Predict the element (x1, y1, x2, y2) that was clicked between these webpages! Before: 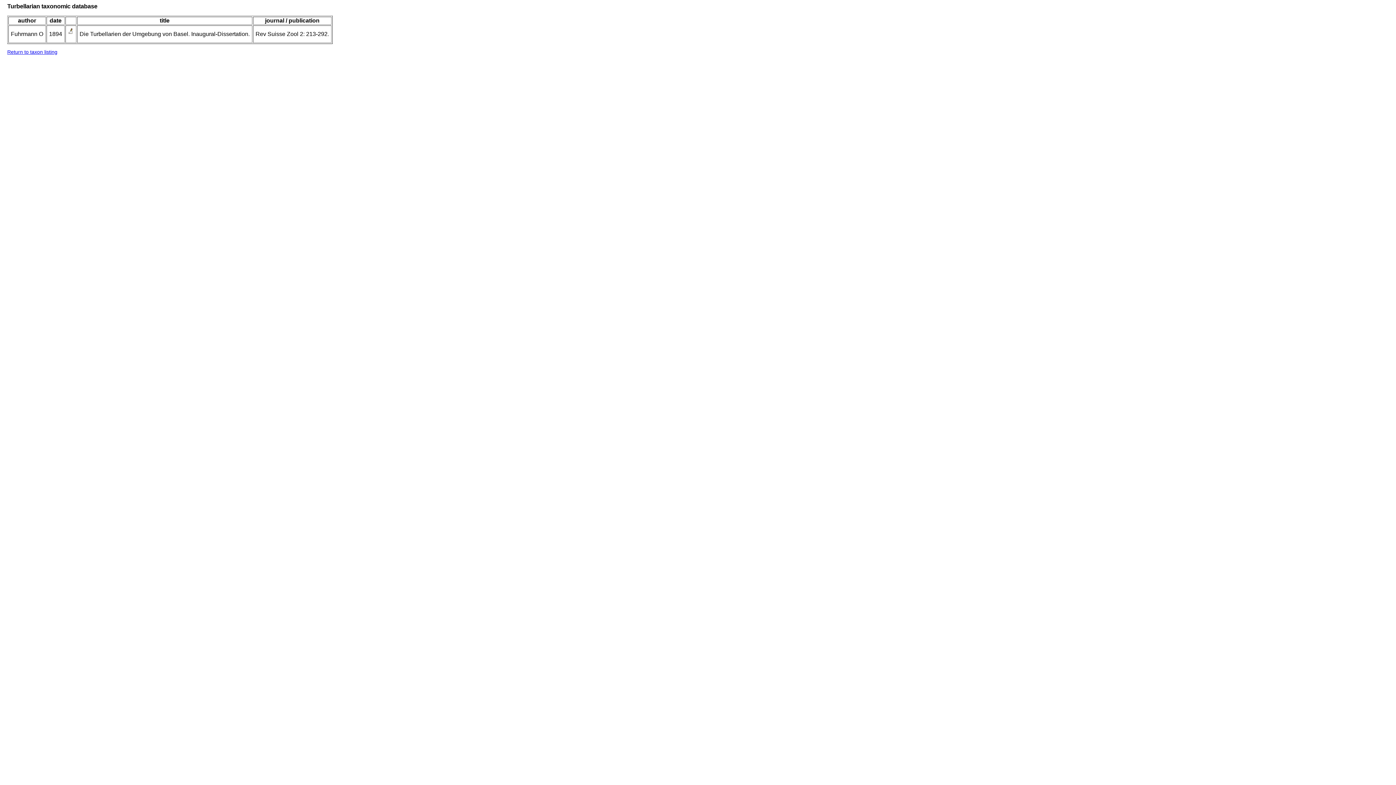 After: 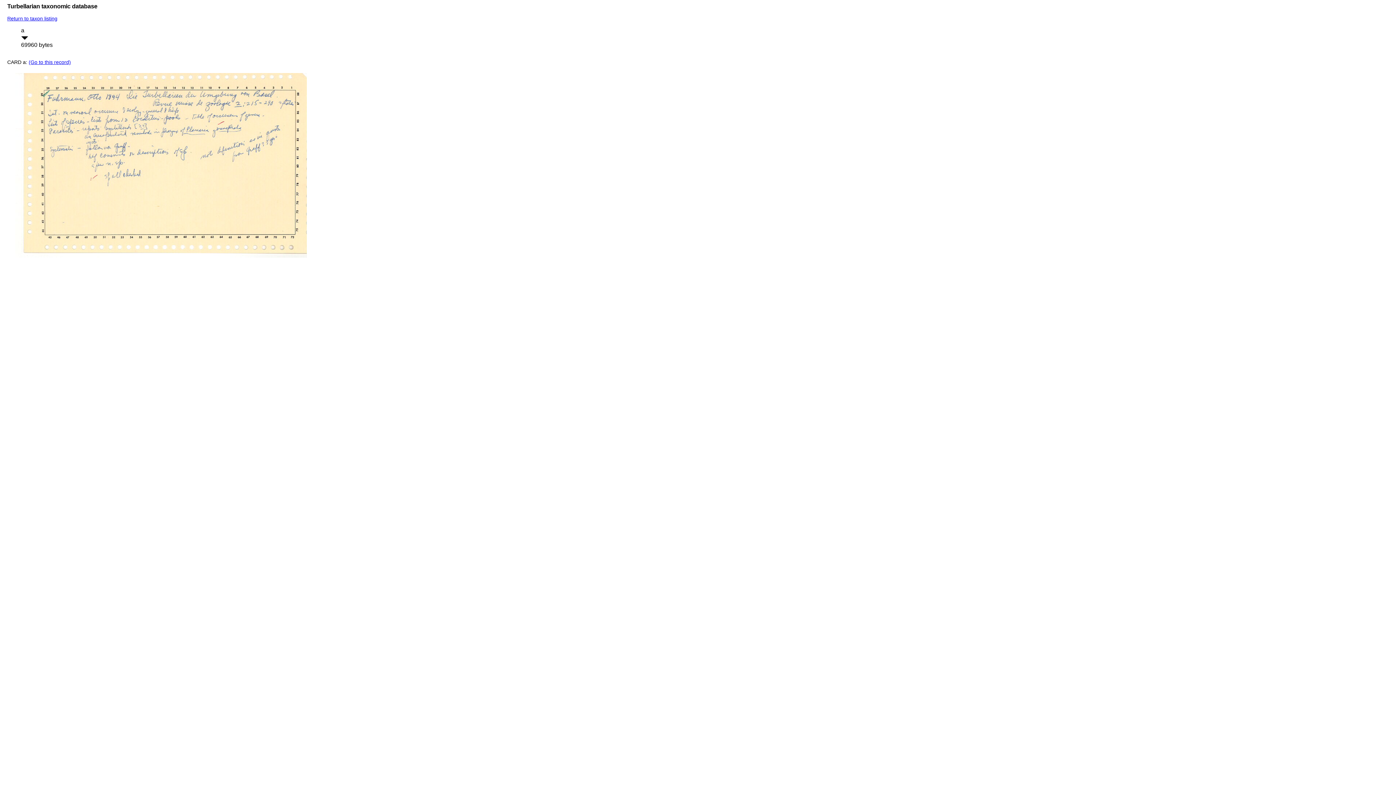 Action: bbox: (68, 28, 73, 35)